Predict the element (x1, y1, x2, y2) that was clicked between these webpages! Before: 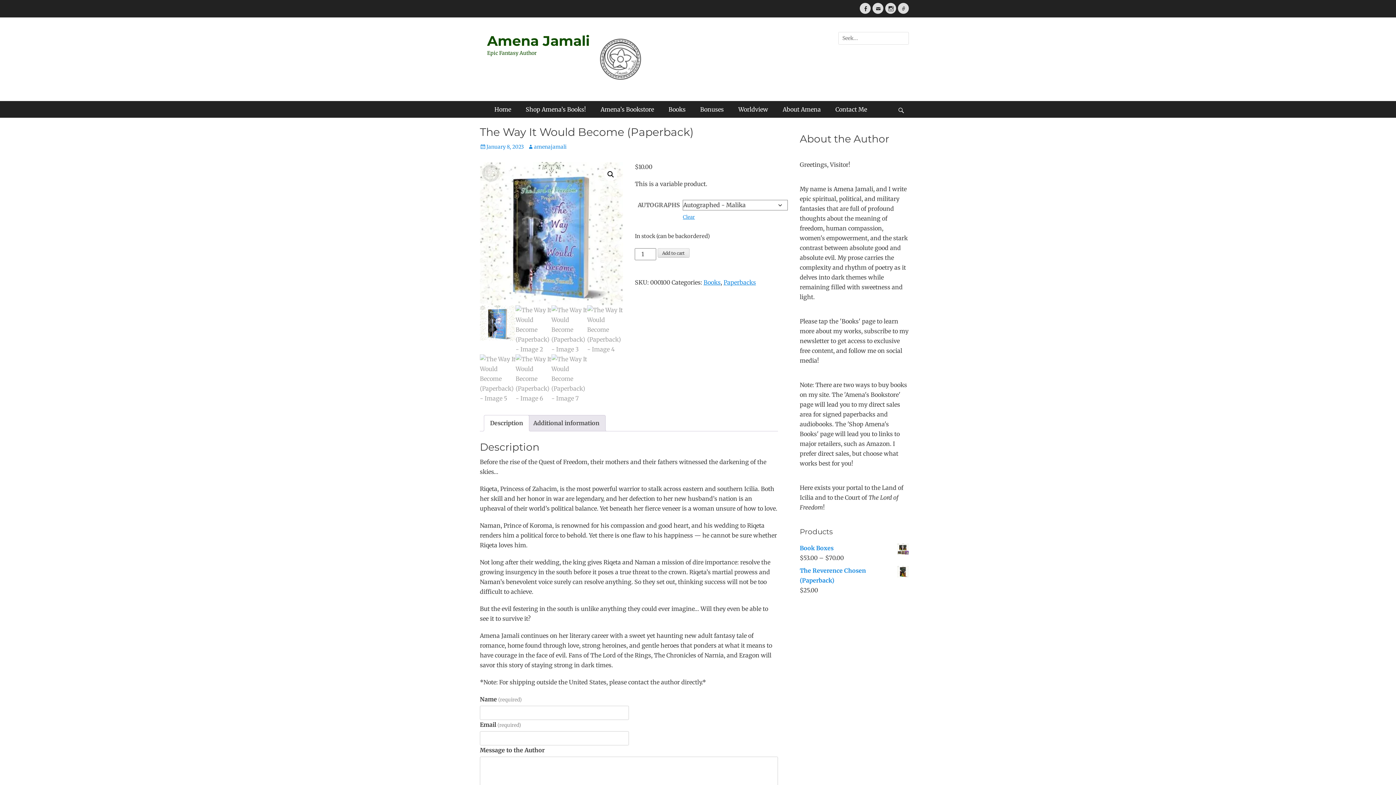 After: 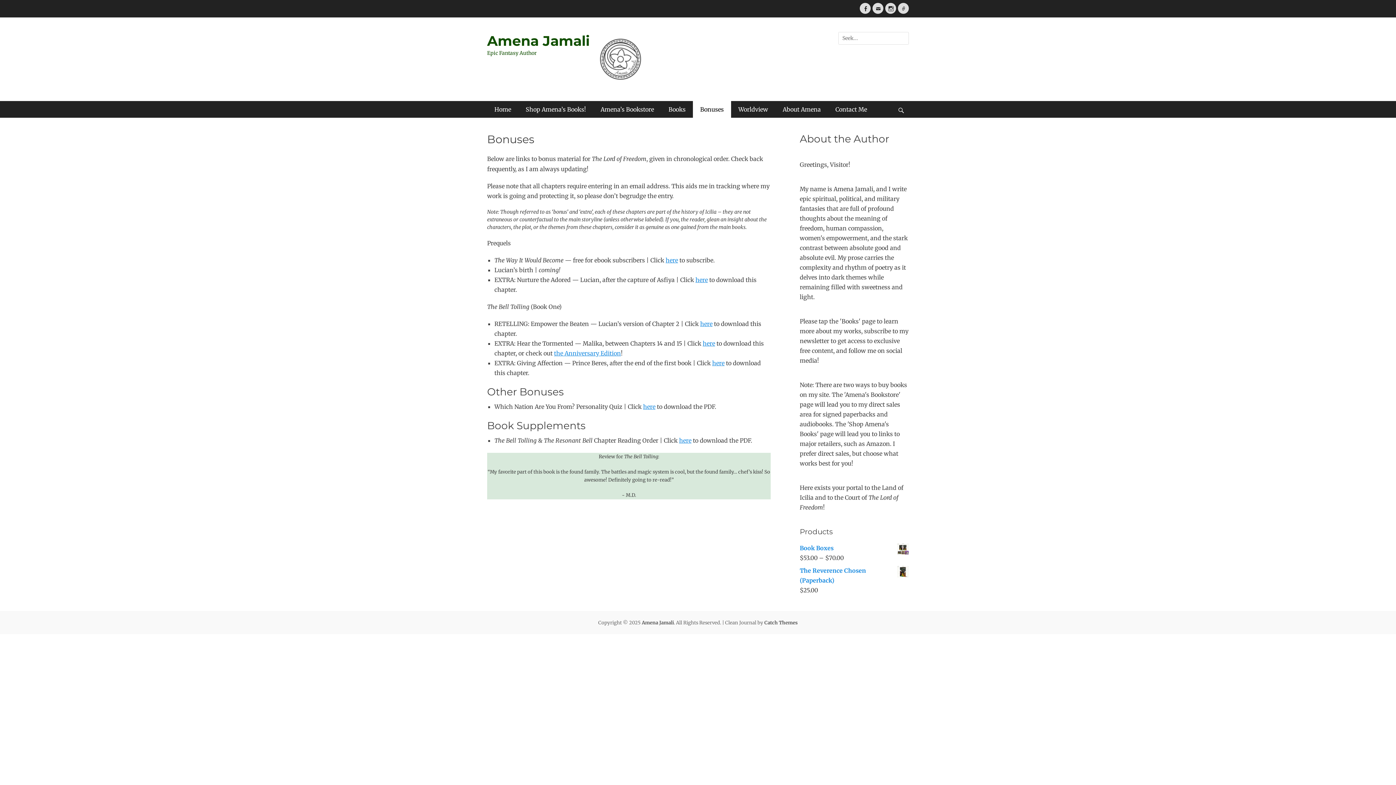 Action: bbox: (693, 101, 731, 117) label: Bonuses